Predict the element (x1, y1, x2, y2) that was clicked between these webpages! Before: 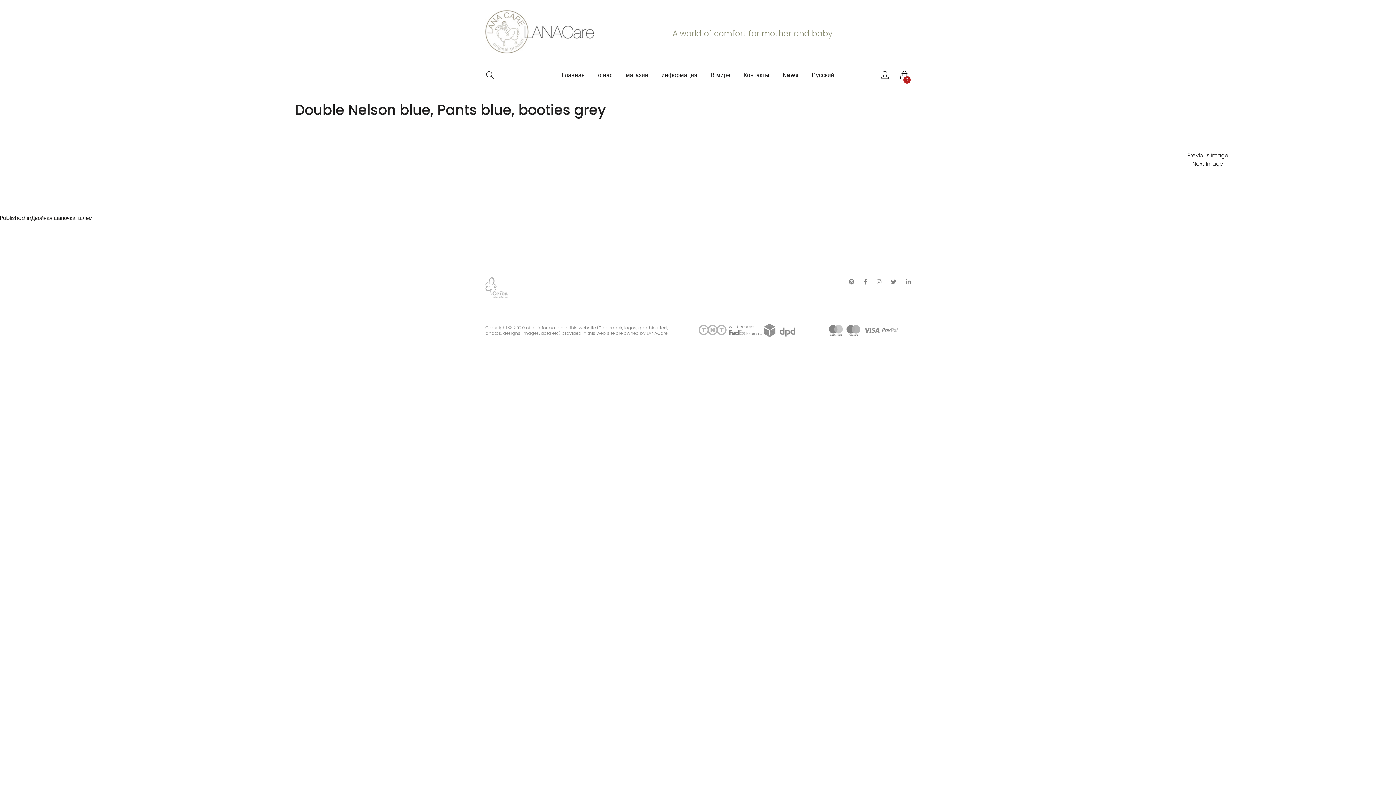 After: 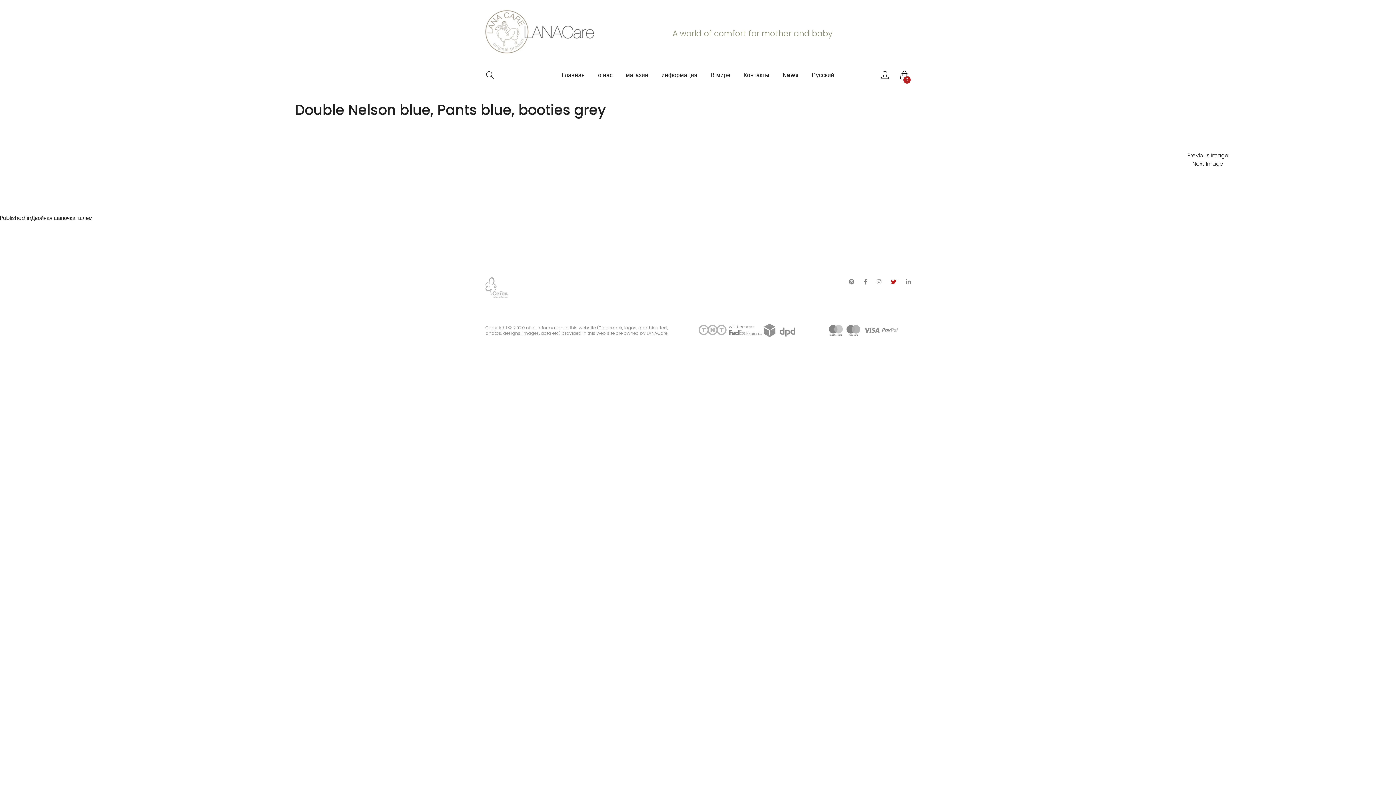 Action: bbox: (891, 278, 896, 285)